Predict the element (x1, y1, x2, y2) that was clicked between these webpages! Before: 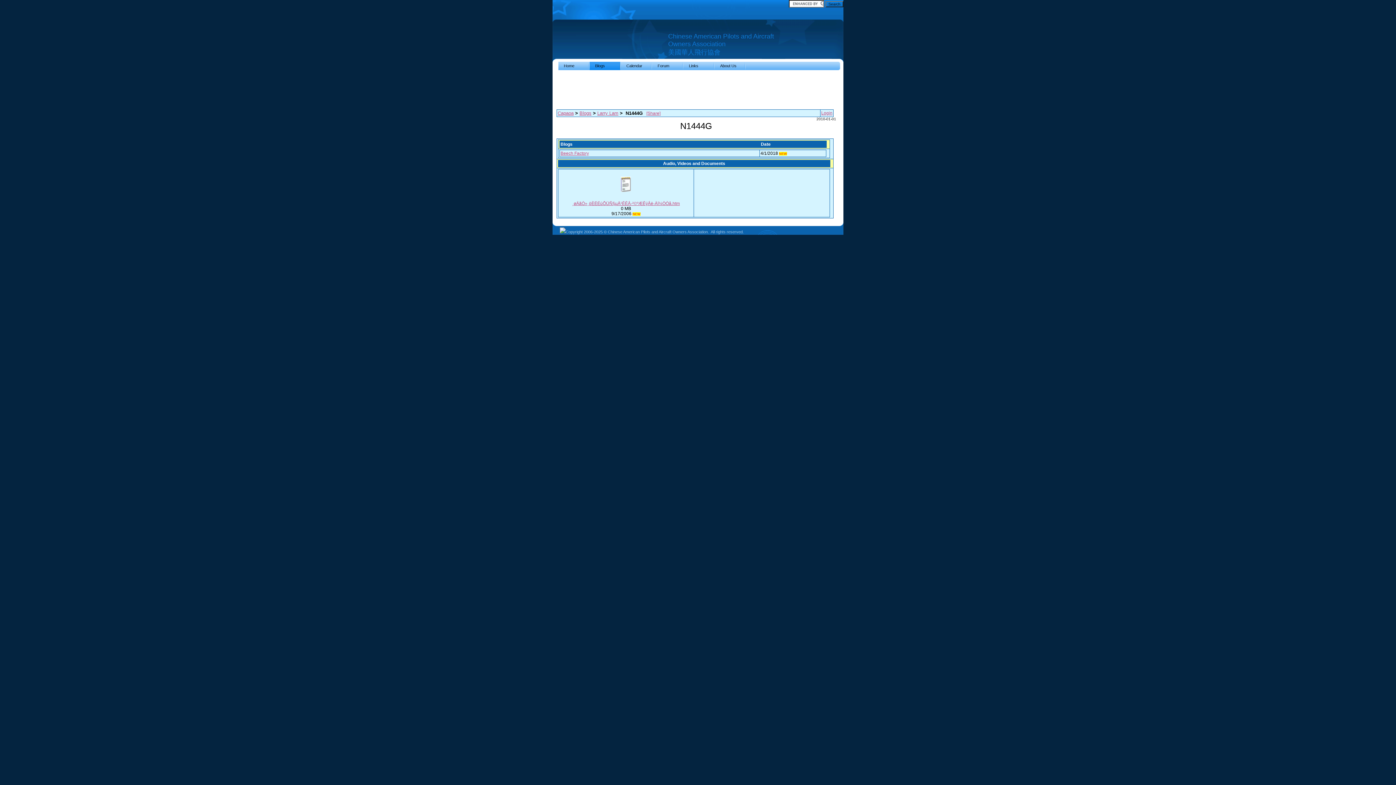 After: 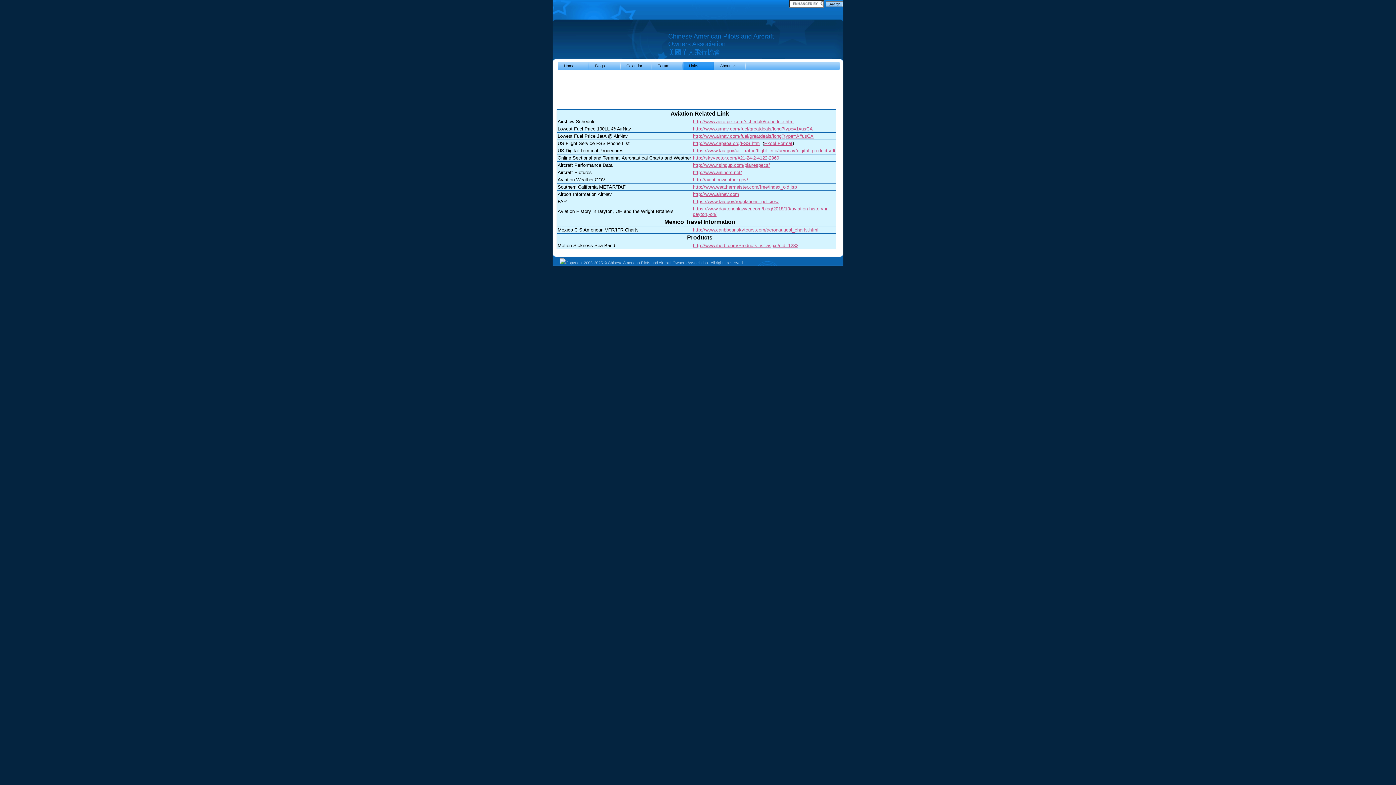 Action: label: Links bbox: (683, 61, 714, 70)